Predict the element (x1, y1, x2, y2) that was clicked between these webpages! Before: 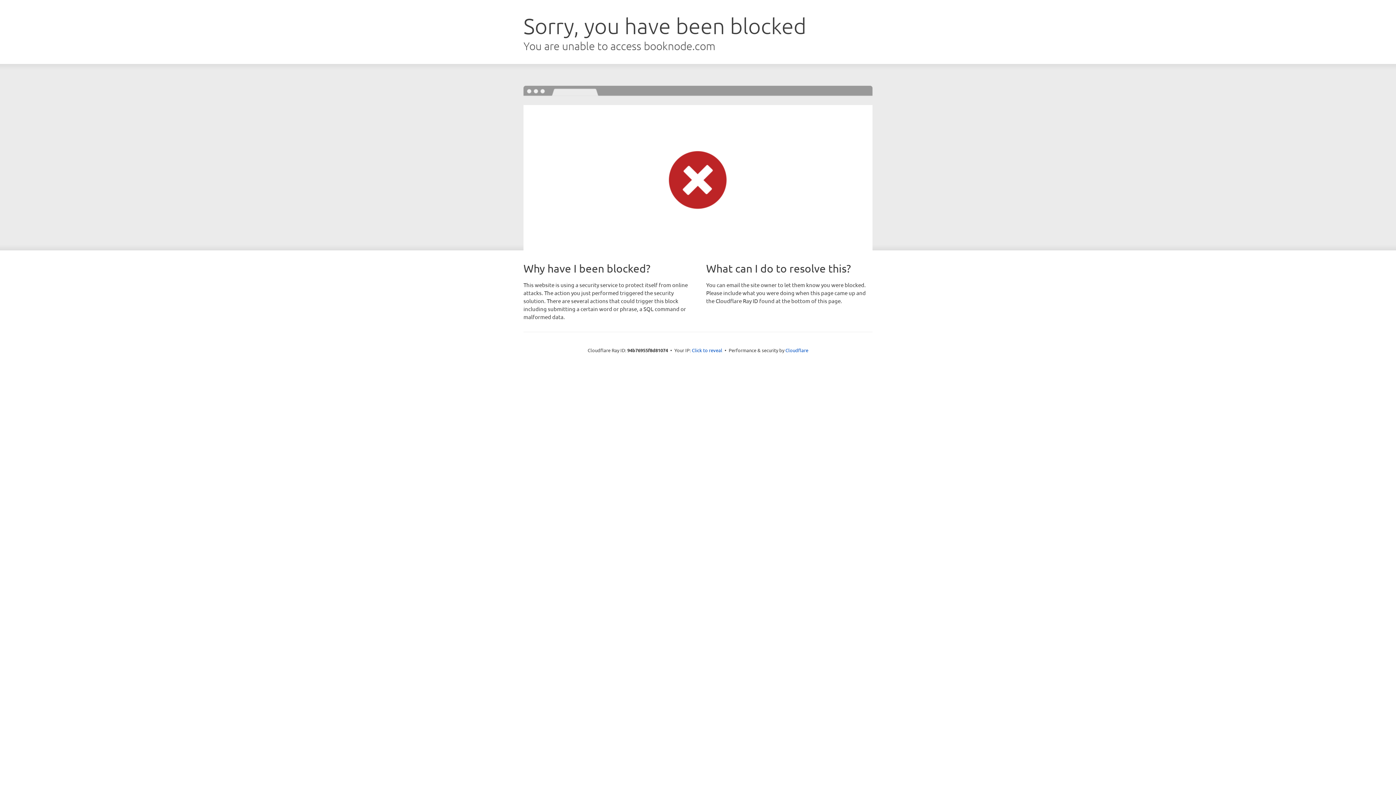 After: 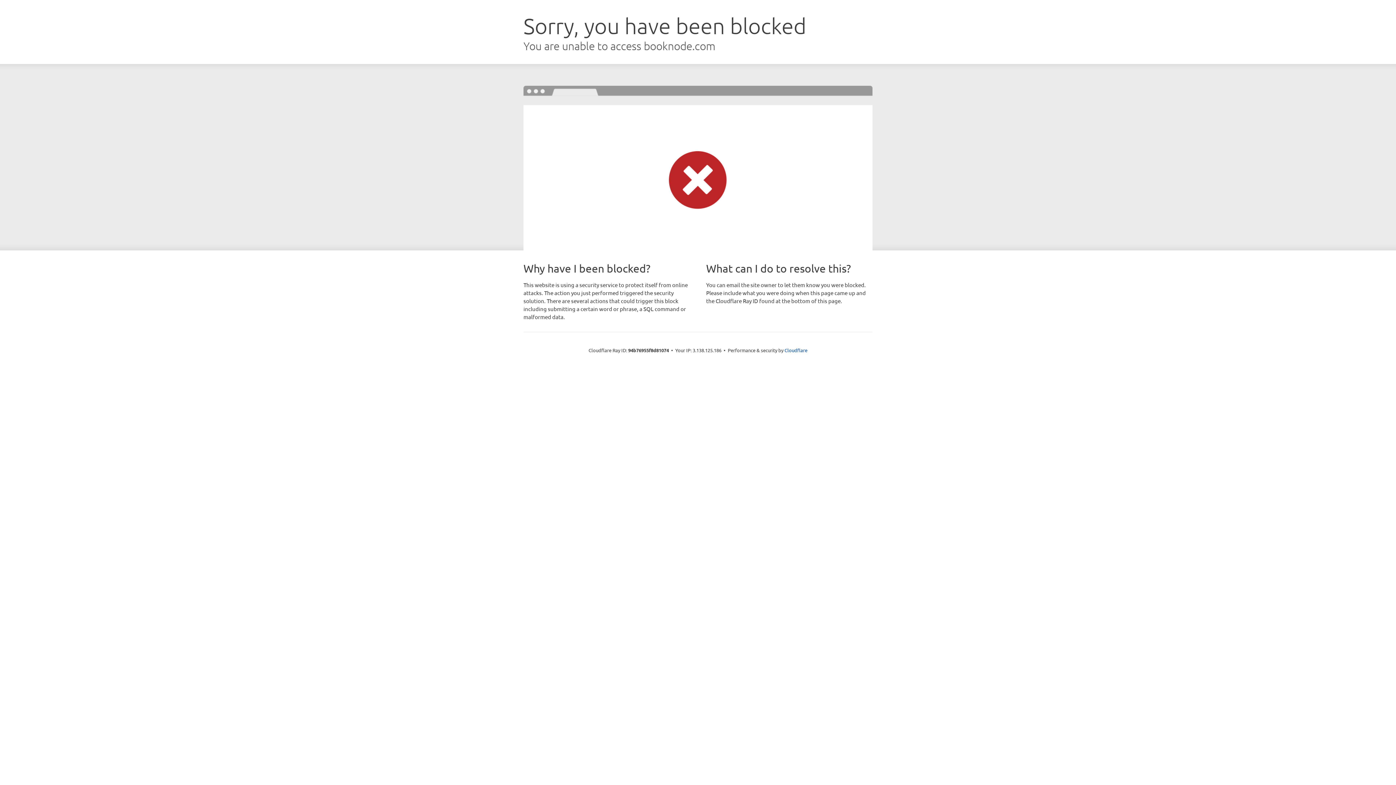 Action: bbox: (692, 346, 722, 353) label: Click to reveal